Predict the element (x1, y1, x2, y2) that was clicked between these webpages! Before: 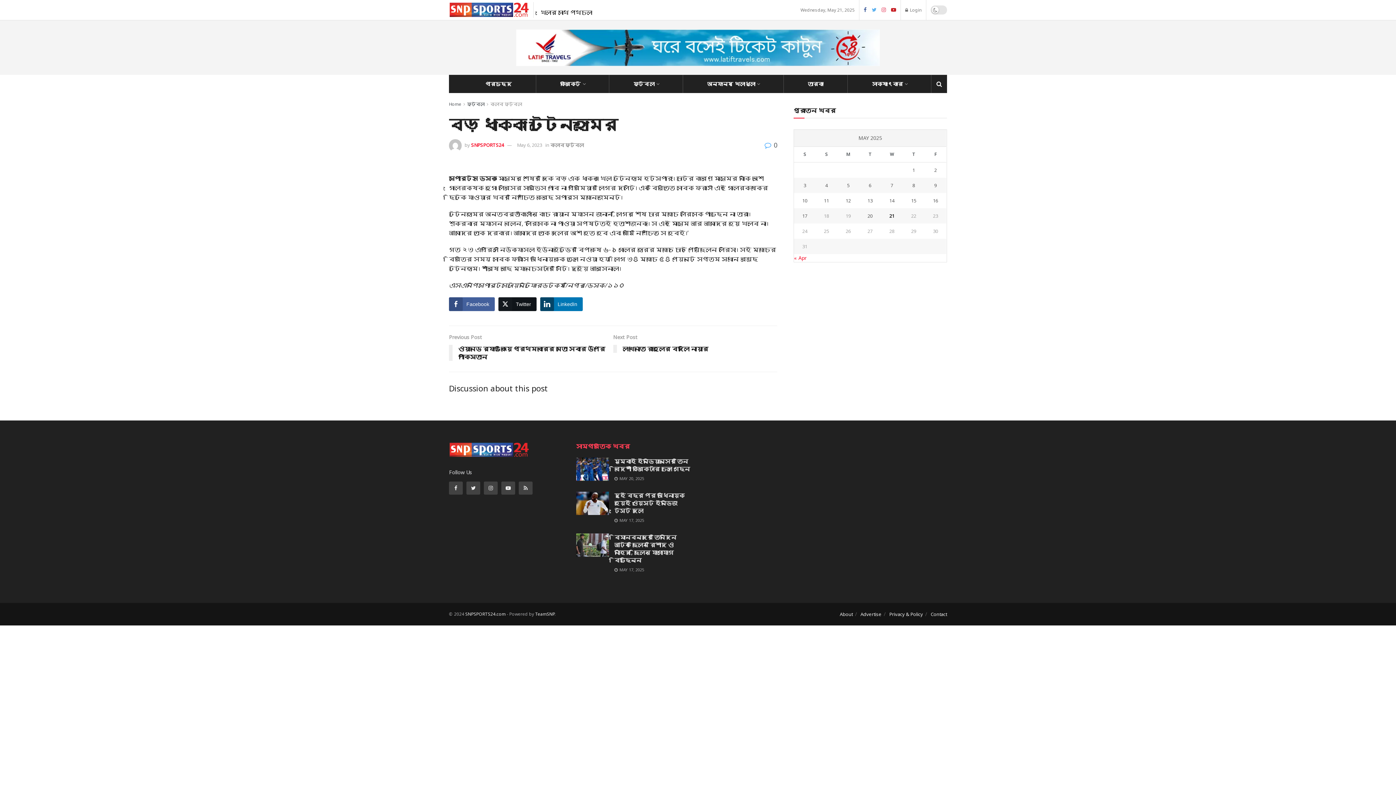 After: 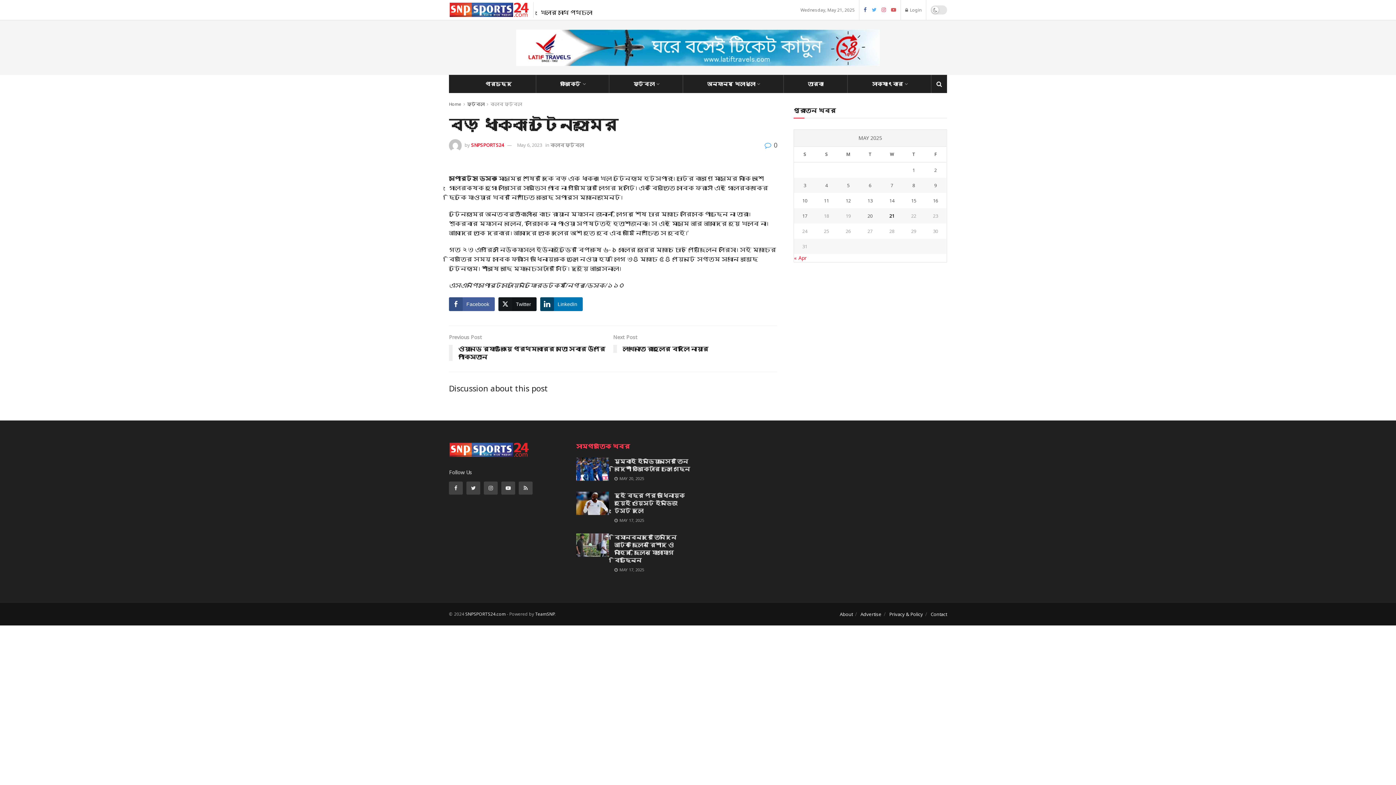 Action: bbox: (891, 0, 896, 20)